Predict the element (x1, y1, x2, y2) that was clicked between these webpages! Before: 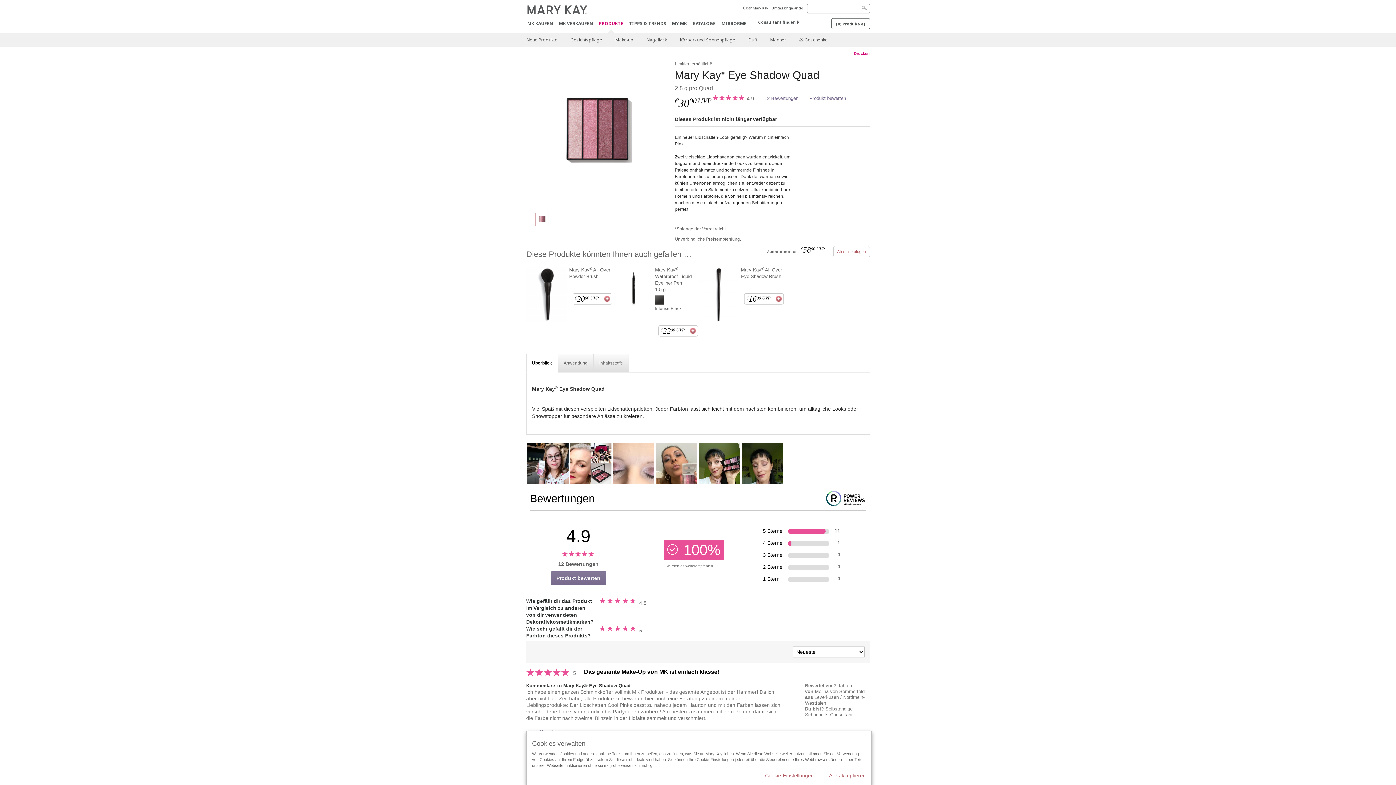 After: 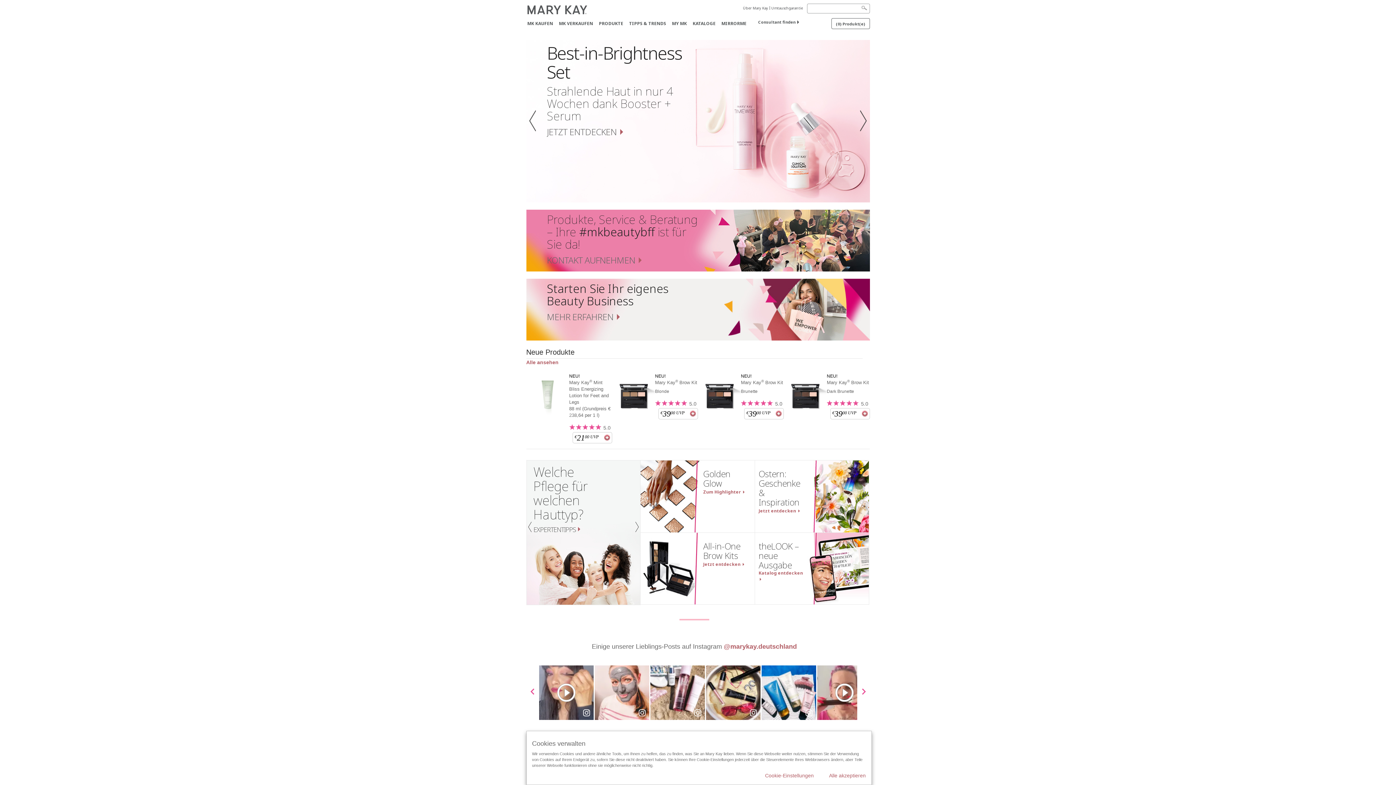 Action: bbox: (527, 8, 587, 14)